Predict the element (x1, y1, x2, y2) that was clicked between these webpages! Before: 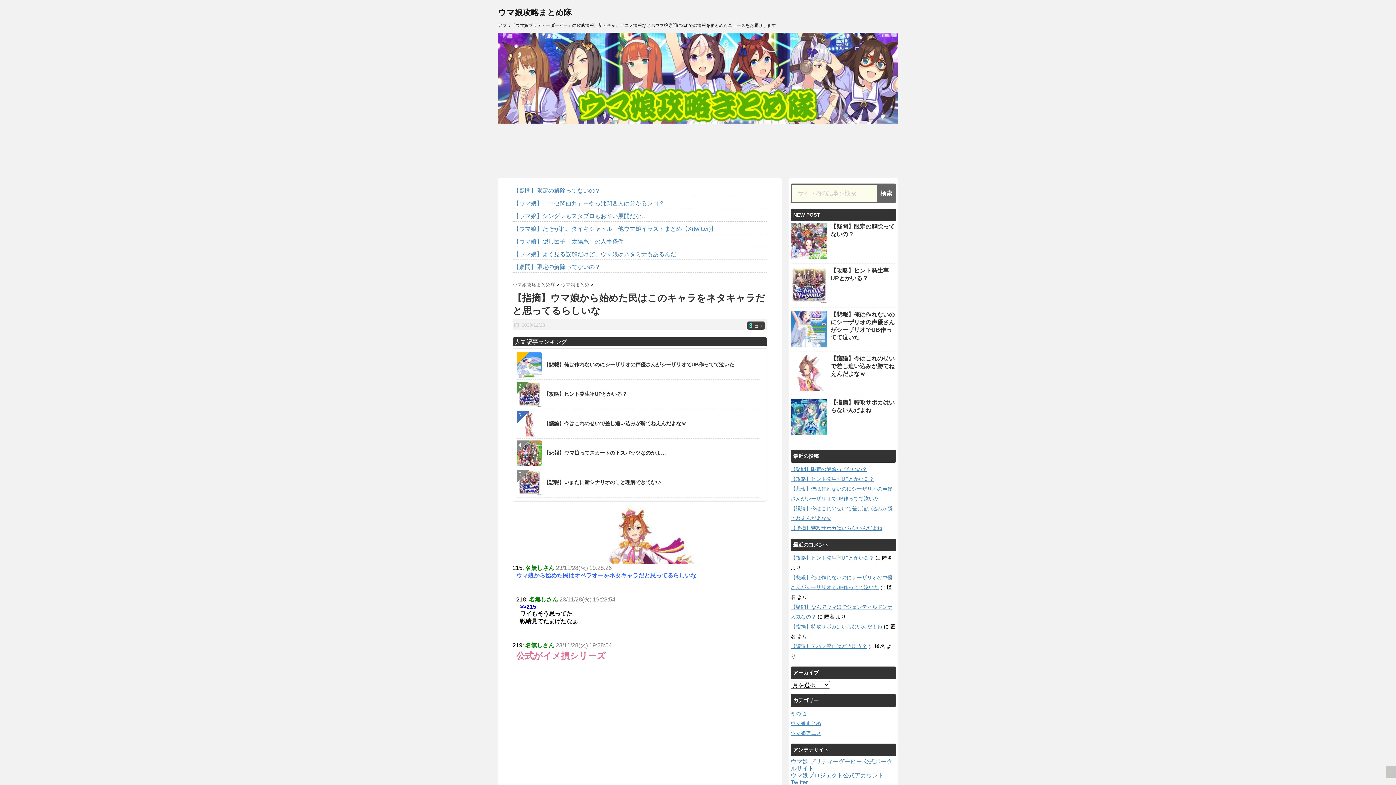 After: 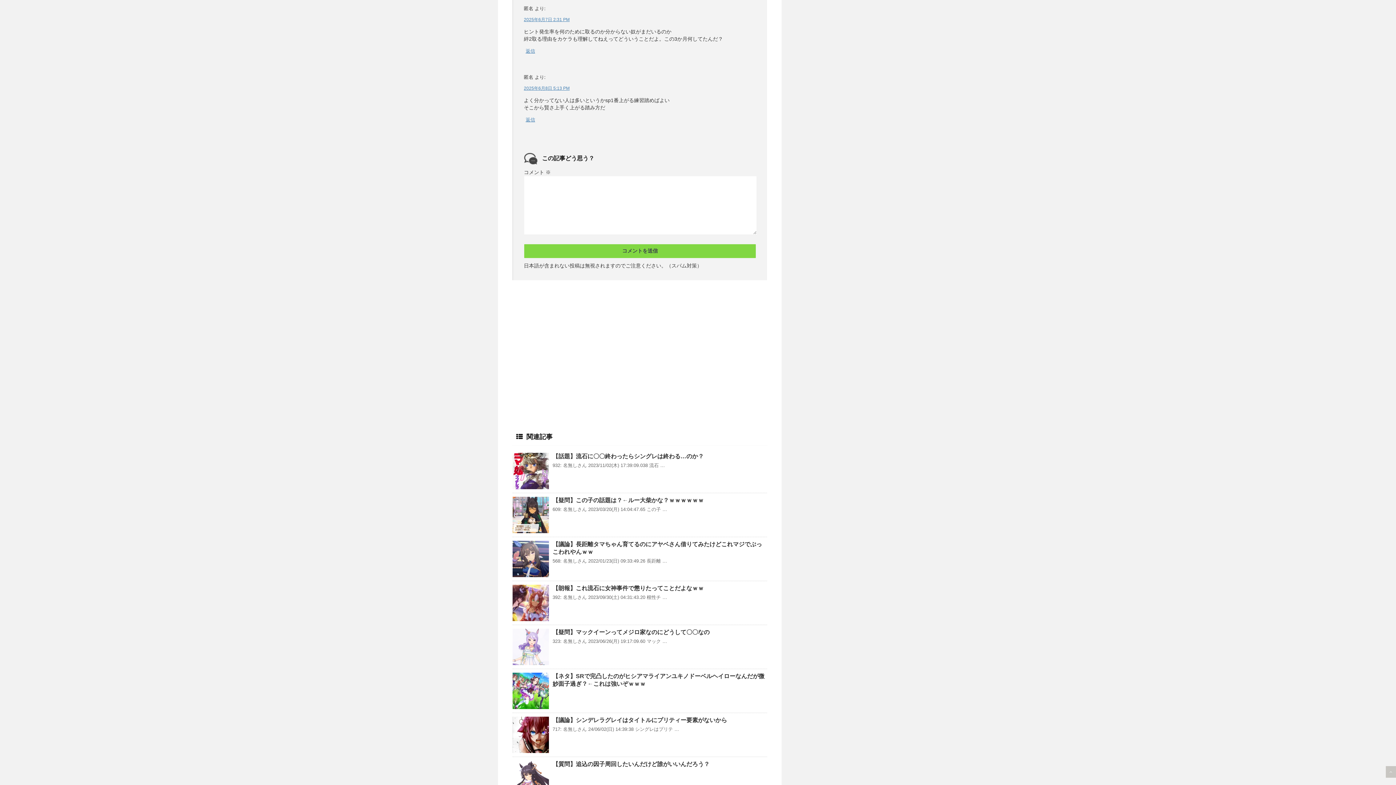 Action: label: 【攻略】ヒント発生率UPとかいる？ bbox: (790, 555, 874, 561)